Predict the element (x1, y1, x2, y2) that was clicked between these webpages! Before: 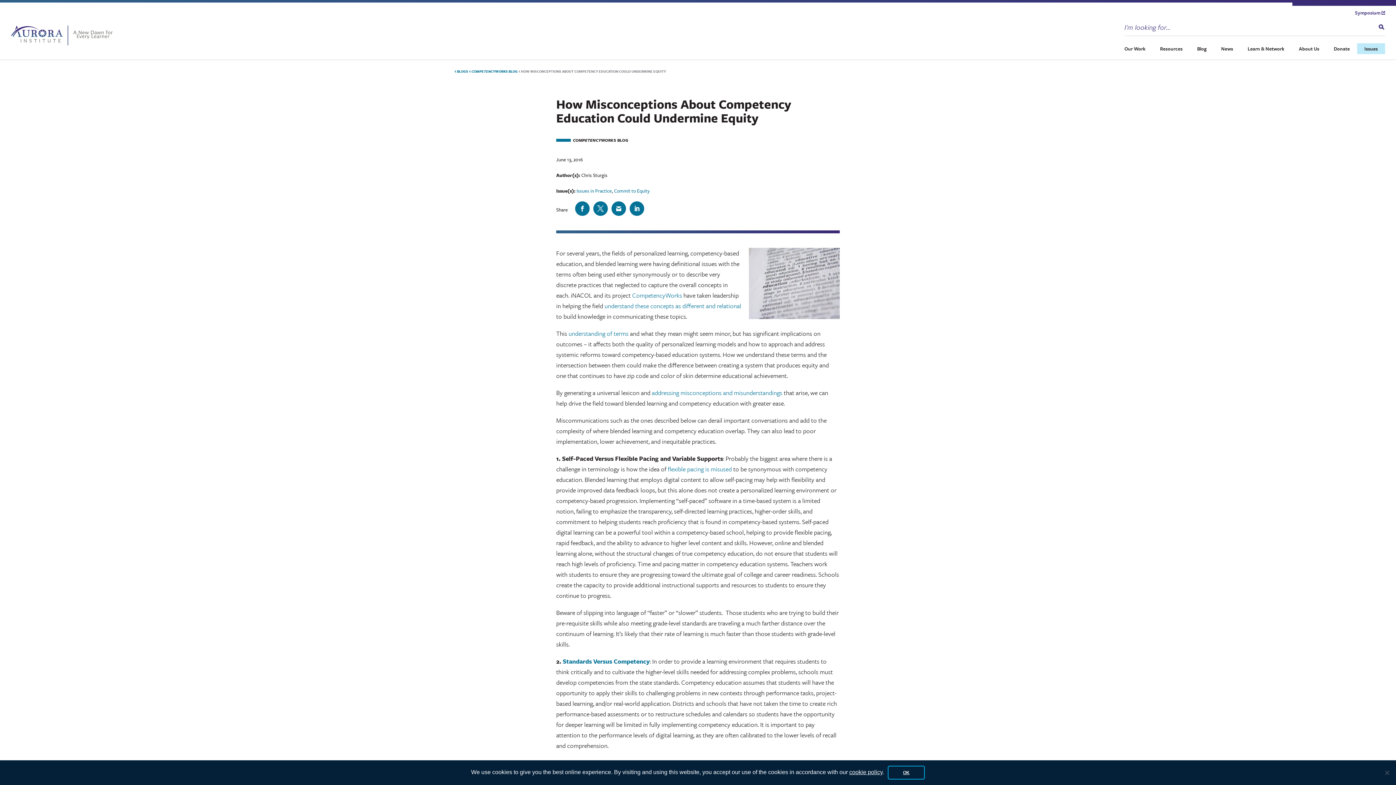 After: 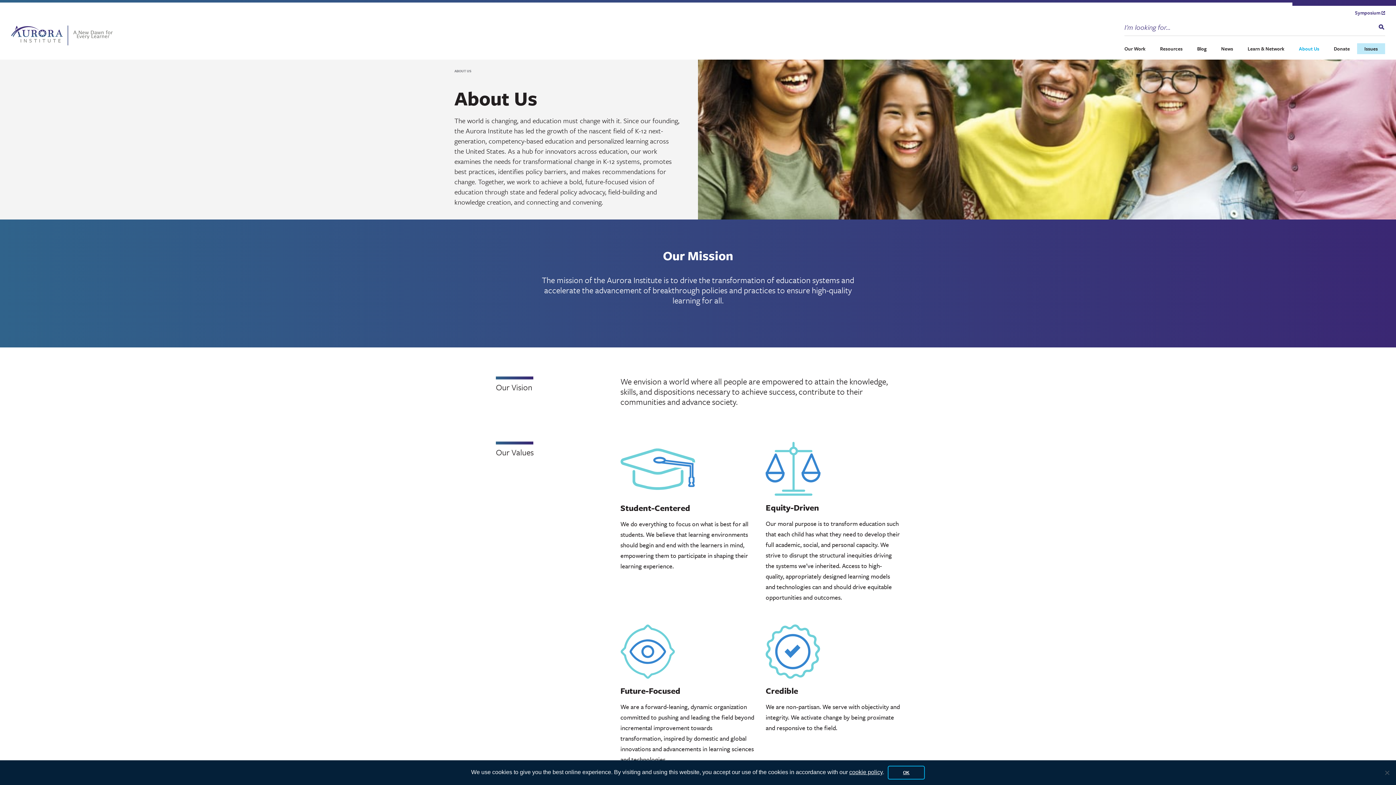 Action: bbox: (1292, 43, 1326, 54) label: About Us